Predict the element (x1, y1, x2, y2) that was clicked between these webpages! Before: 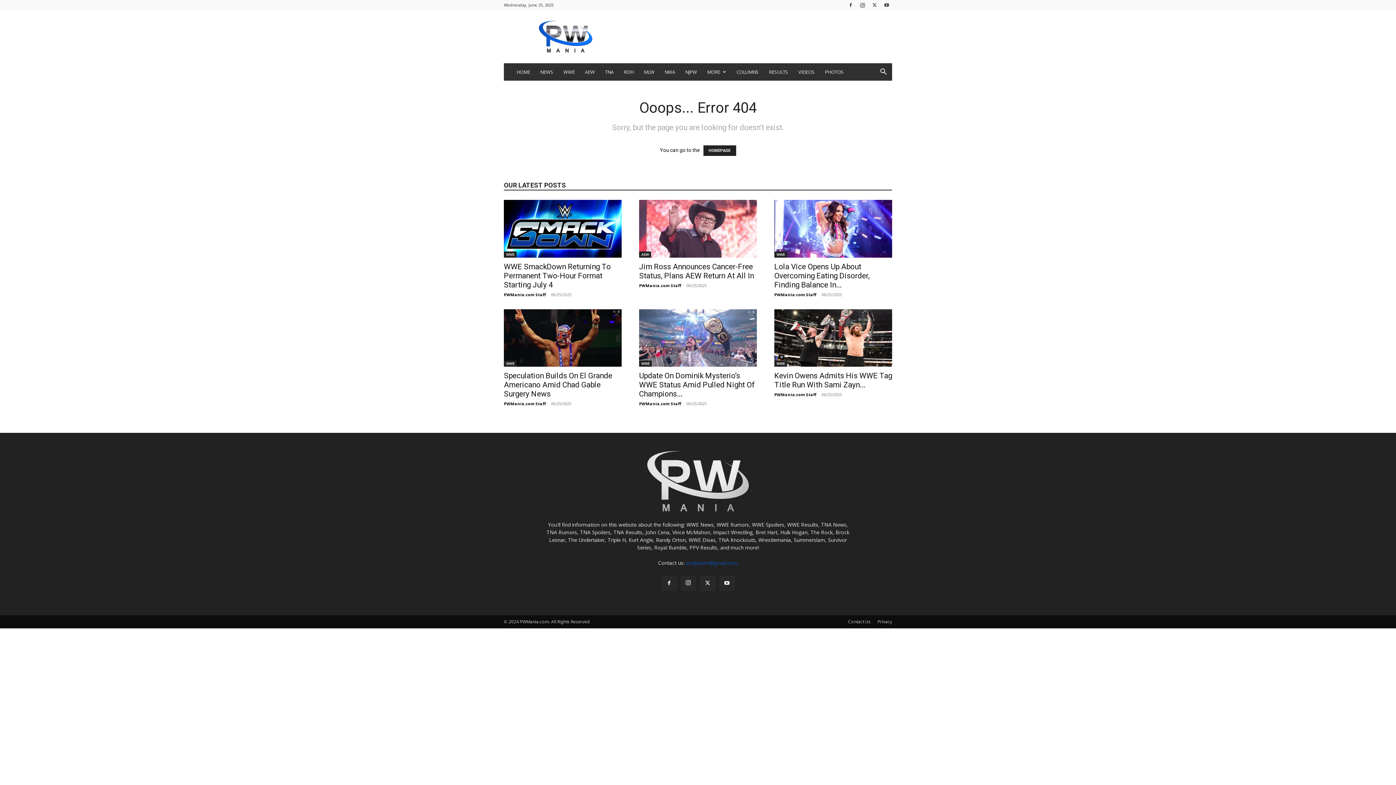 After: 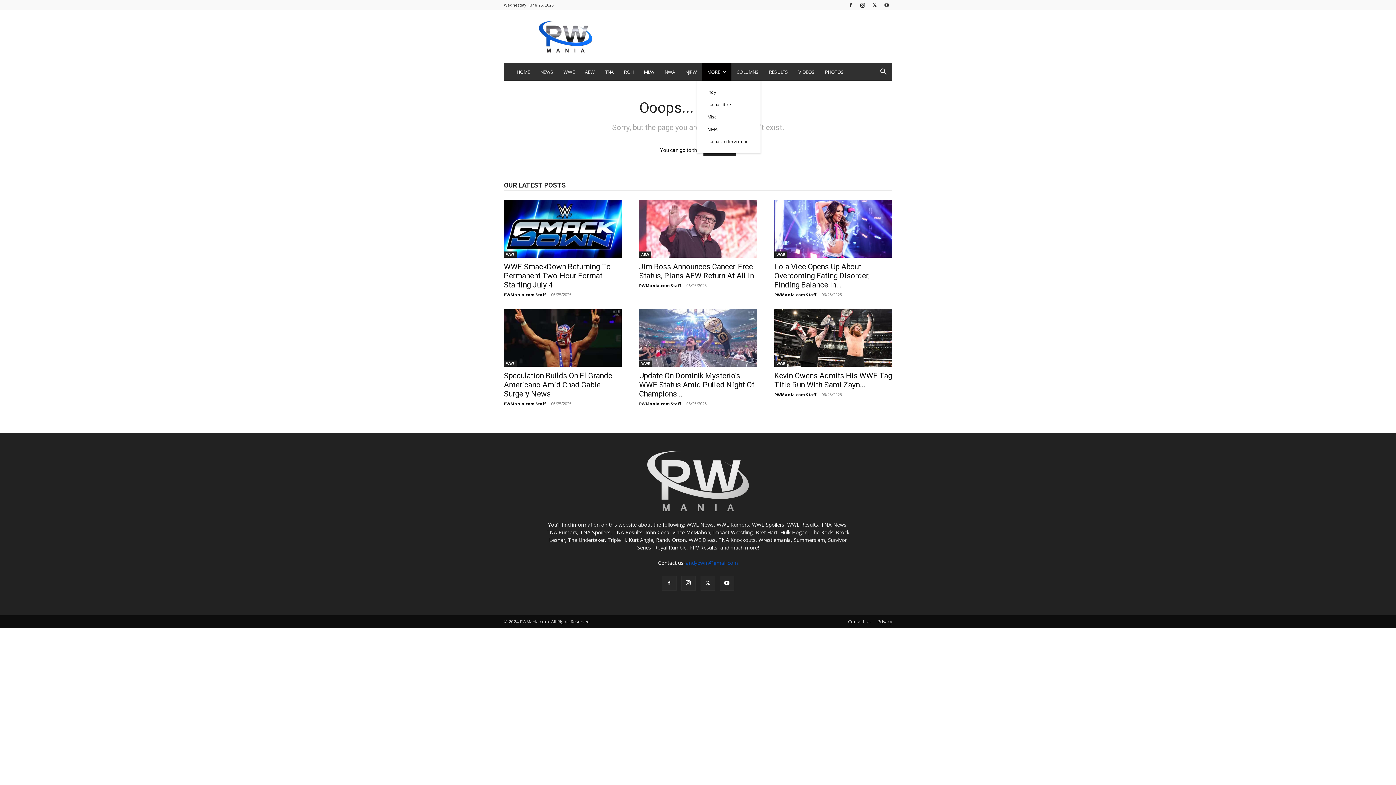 Action: bbox: (702, 63, 731, 80) label: MORE